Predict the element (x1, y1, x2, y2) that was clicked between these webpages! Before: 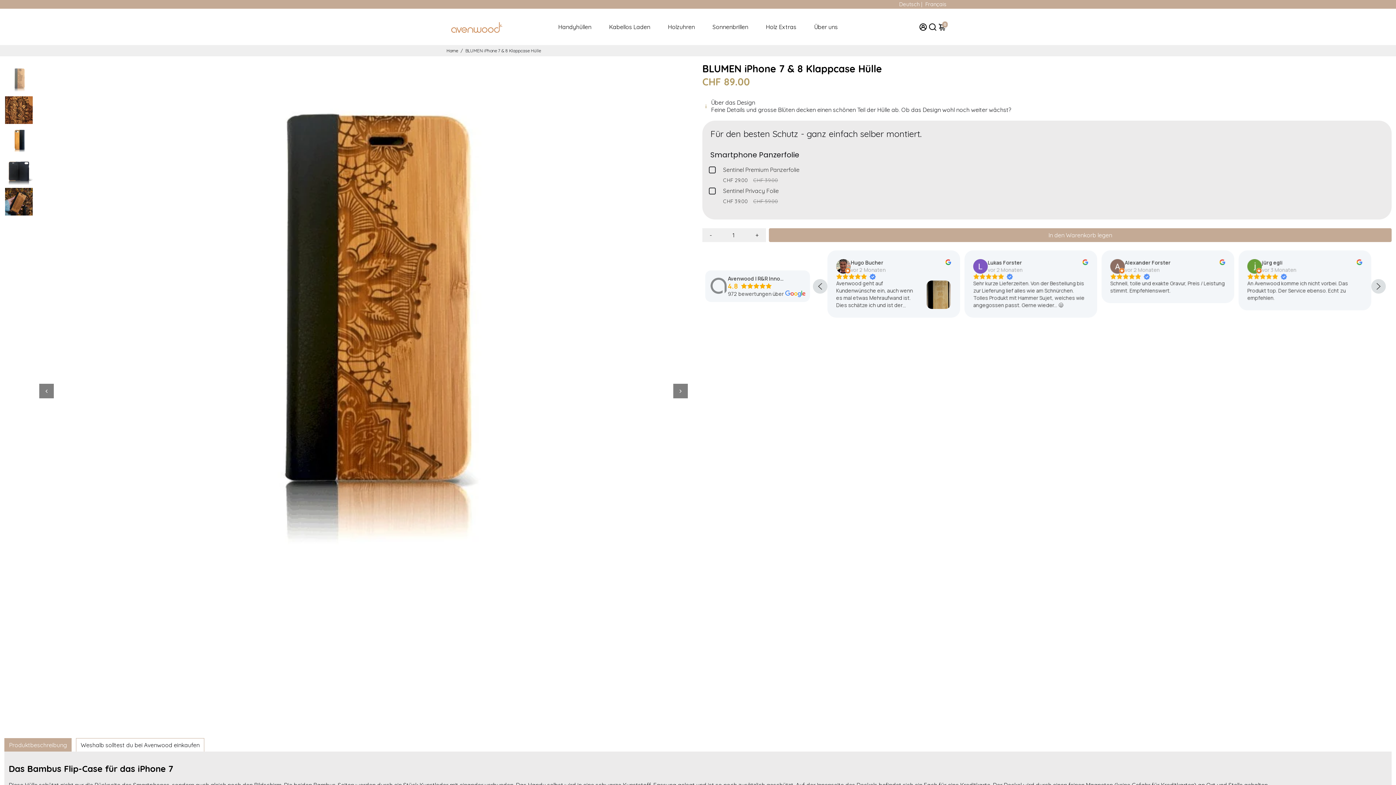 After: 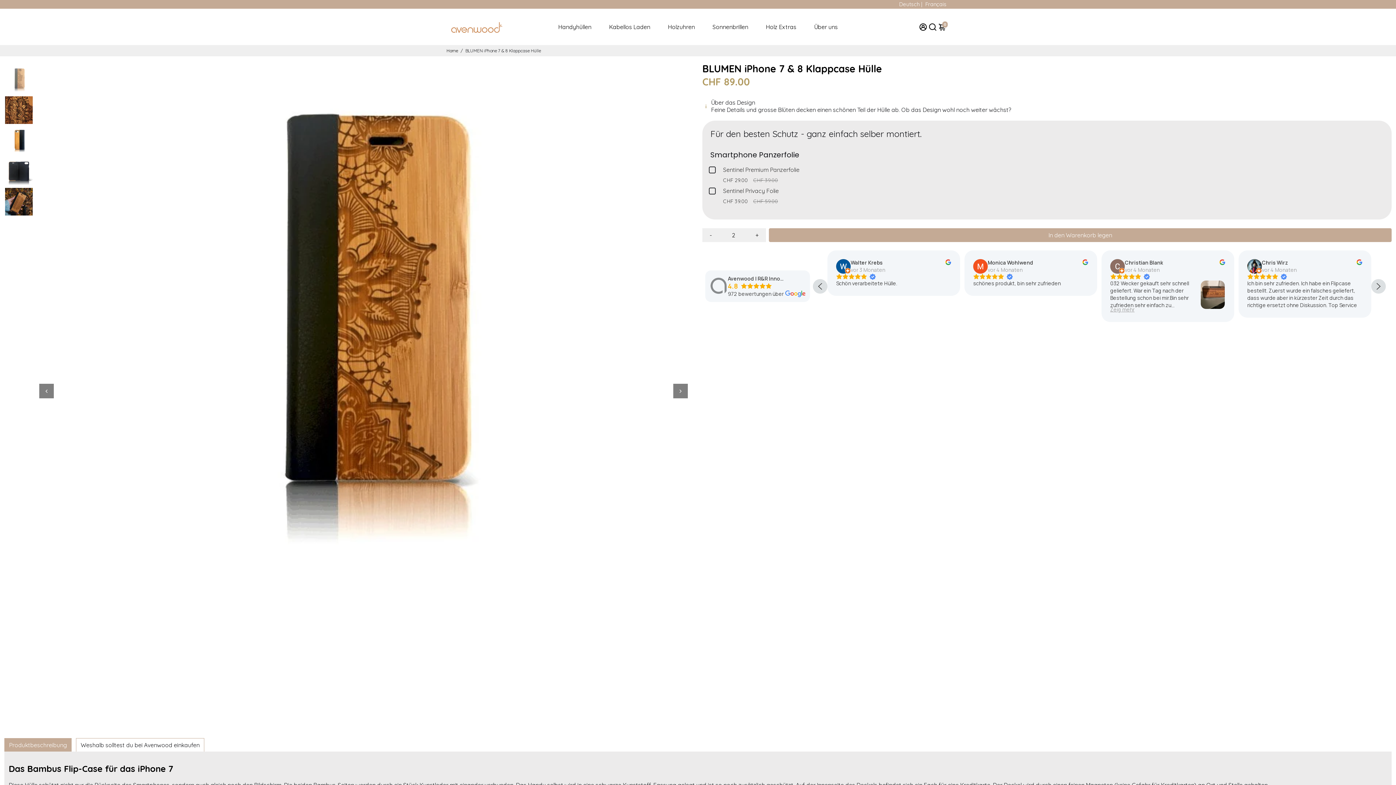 Action: label: + bbox: (748, 228, 766, 242)